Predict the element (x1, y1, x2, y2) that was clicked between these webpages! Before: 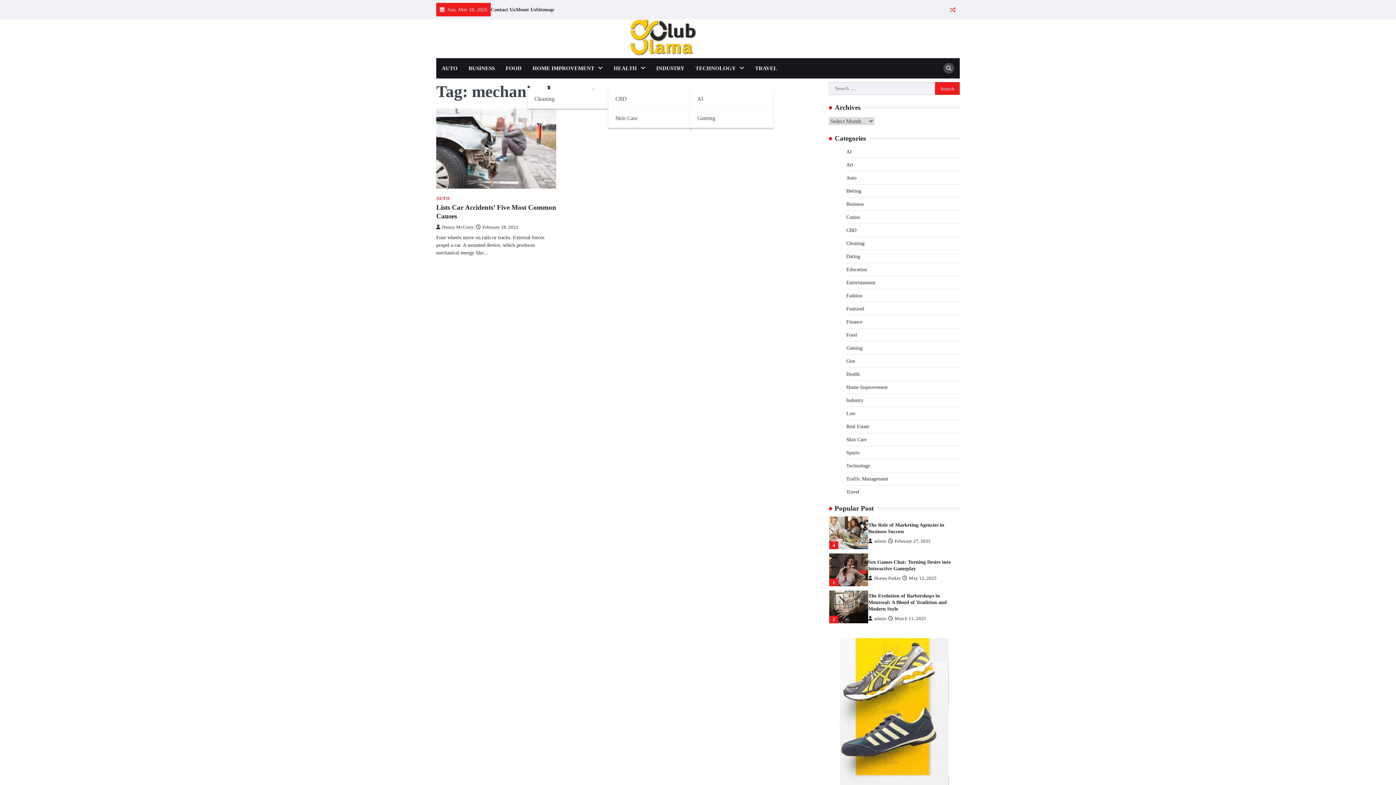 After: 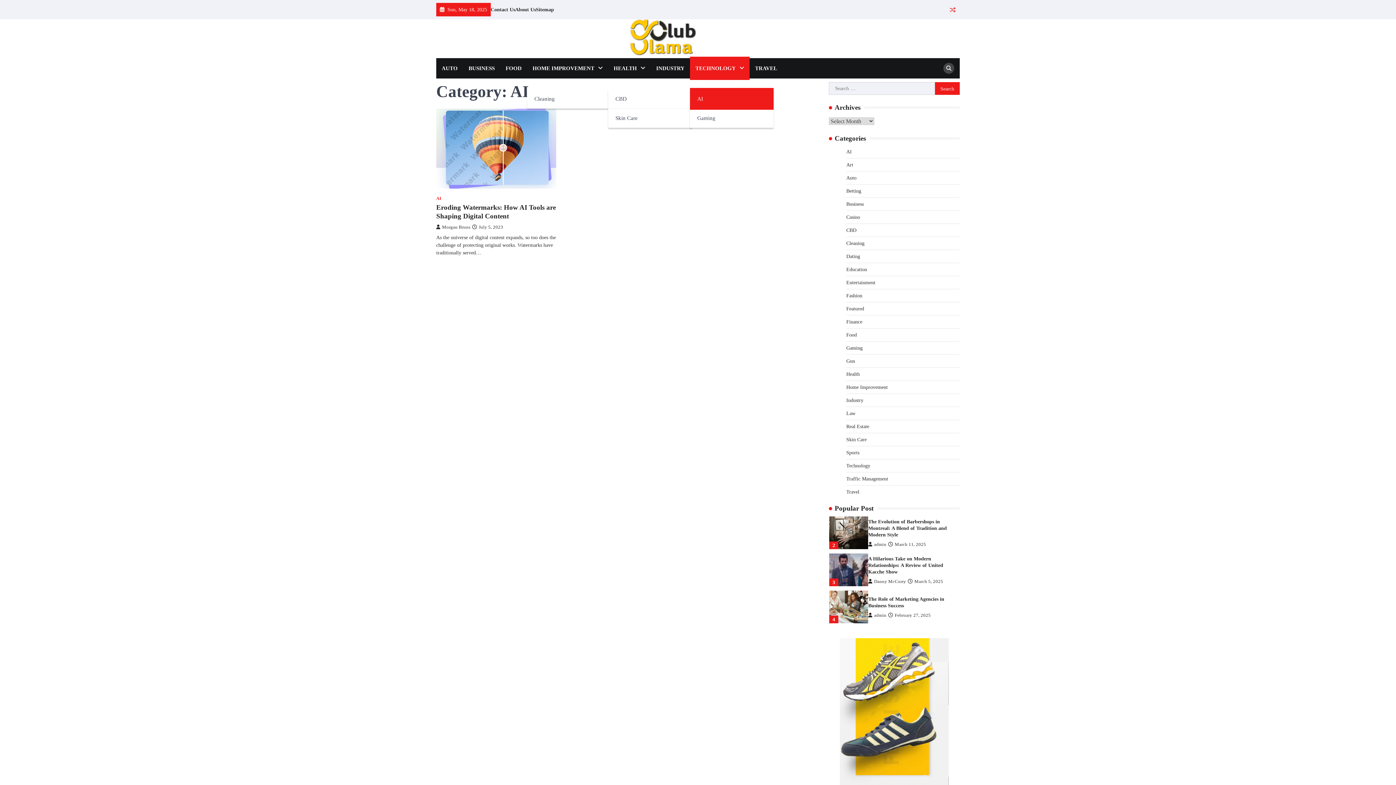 Action: label: AI bbox: (846, 148, 852, 154)